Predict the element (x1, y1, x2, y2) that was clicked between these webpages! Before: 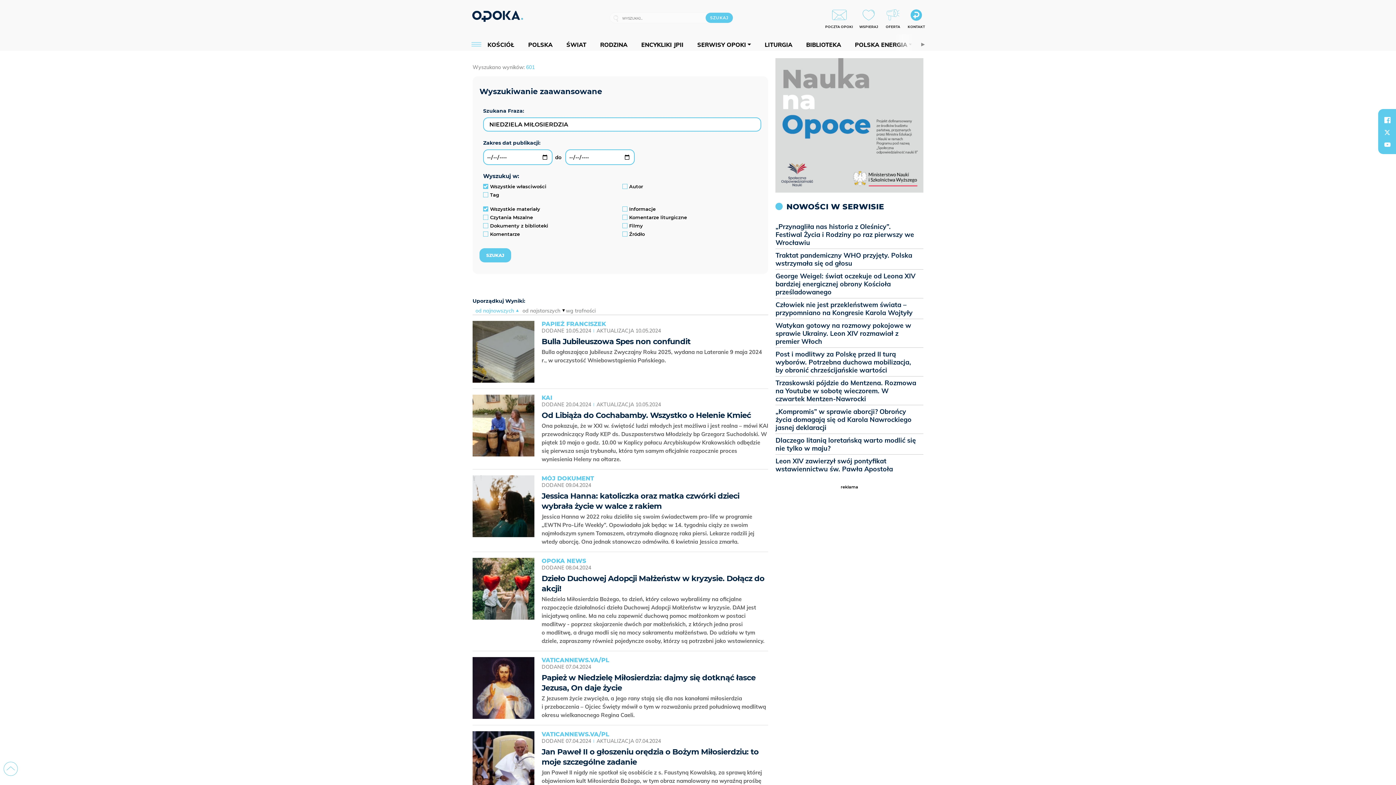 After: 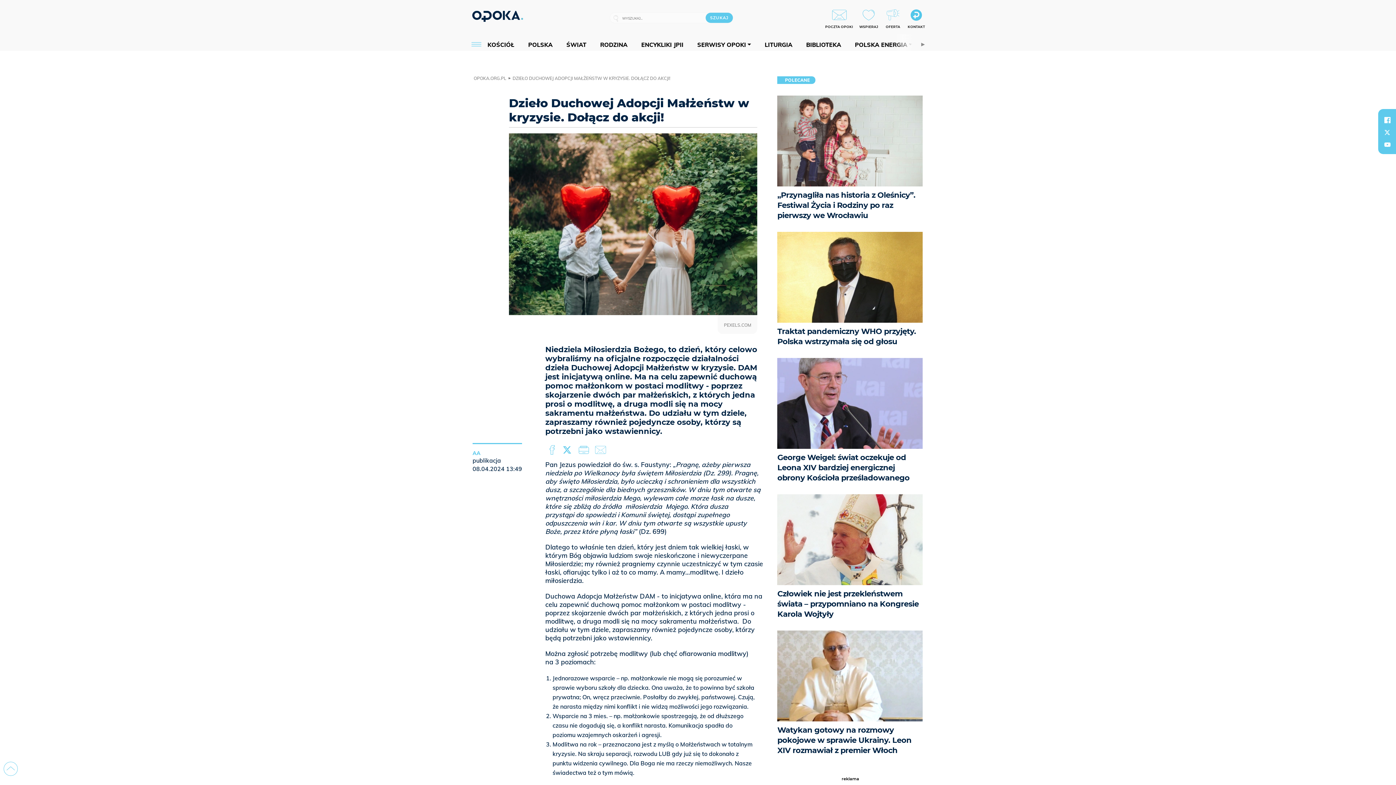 Action: bbox: (472, 558, 534, 620)